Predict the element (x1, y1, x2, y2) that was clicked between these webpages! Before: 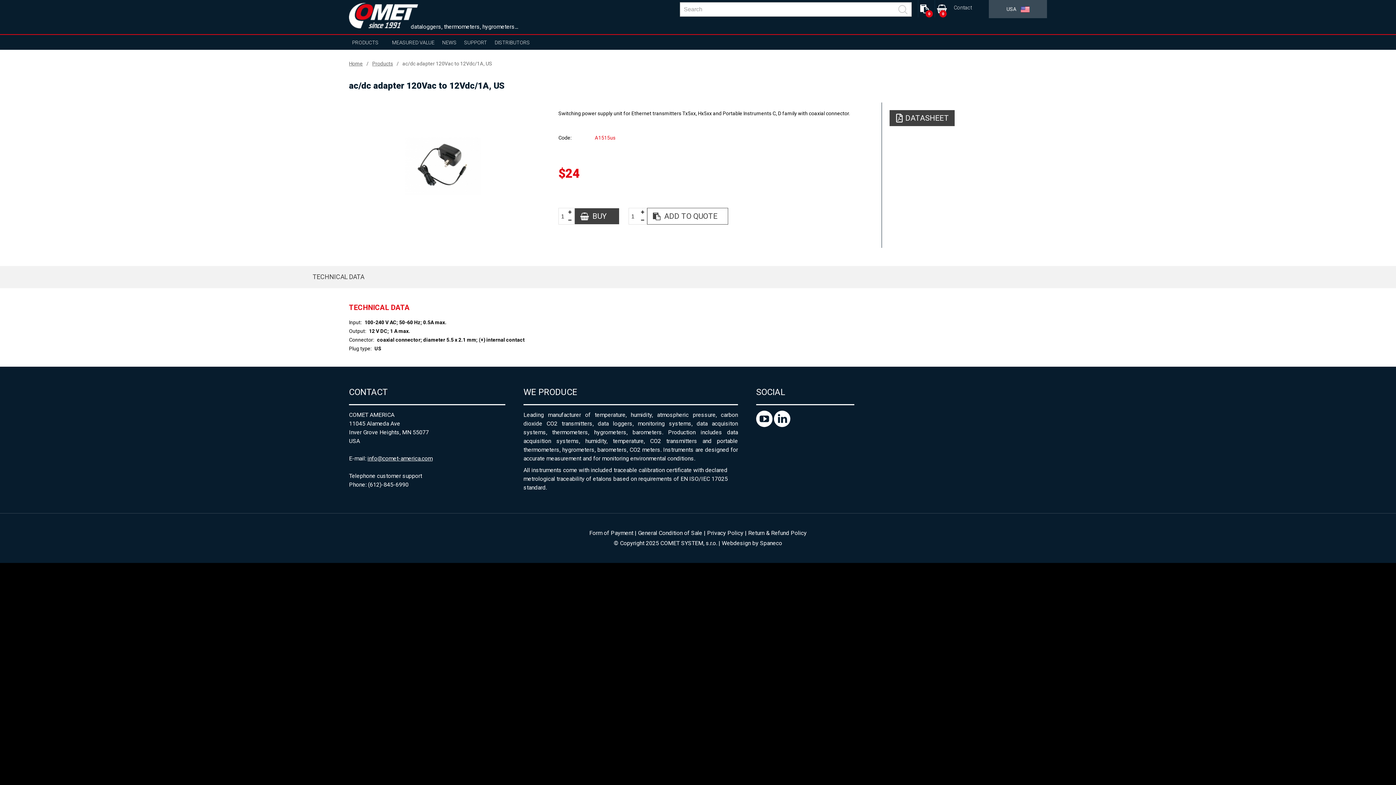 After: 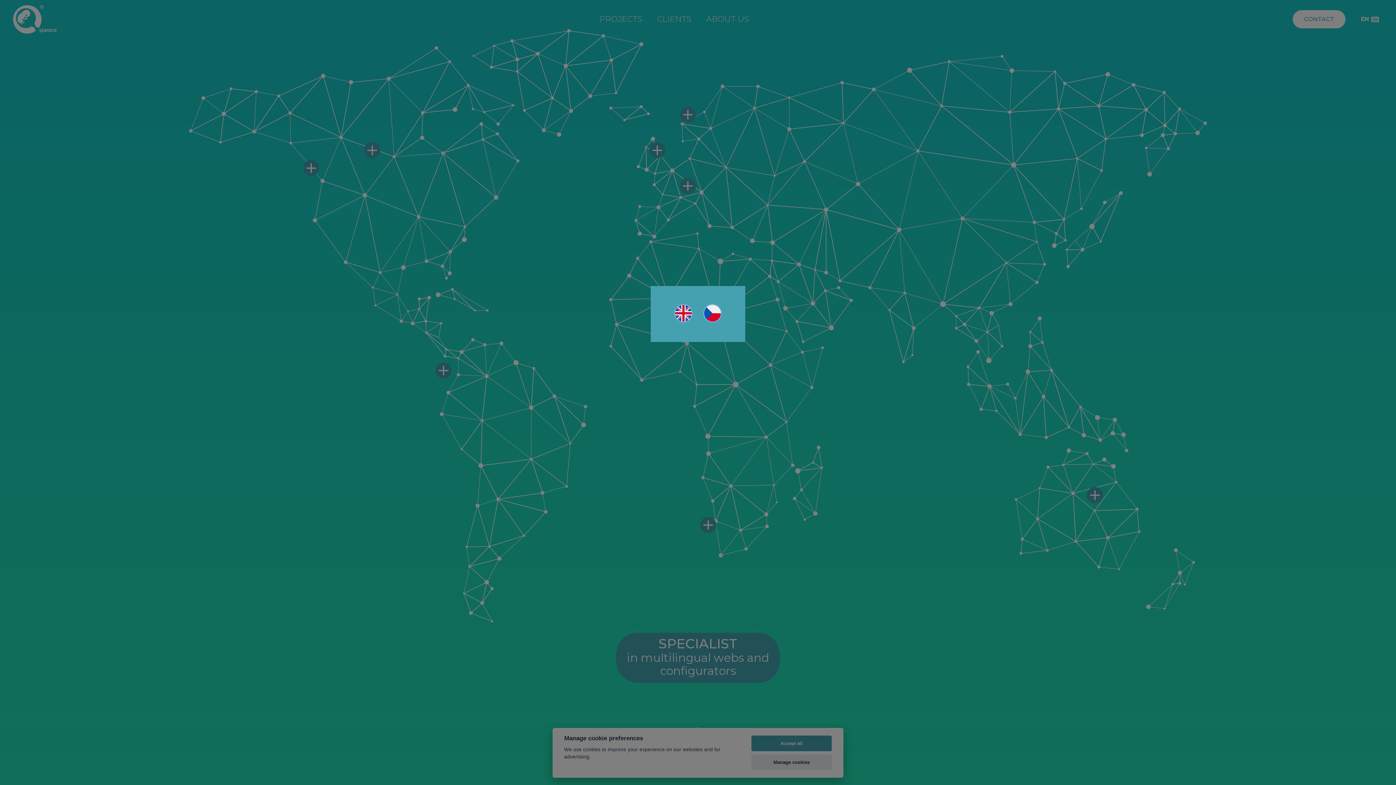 Action: bbox: (760, 540, 782, 546) label: Spaneco